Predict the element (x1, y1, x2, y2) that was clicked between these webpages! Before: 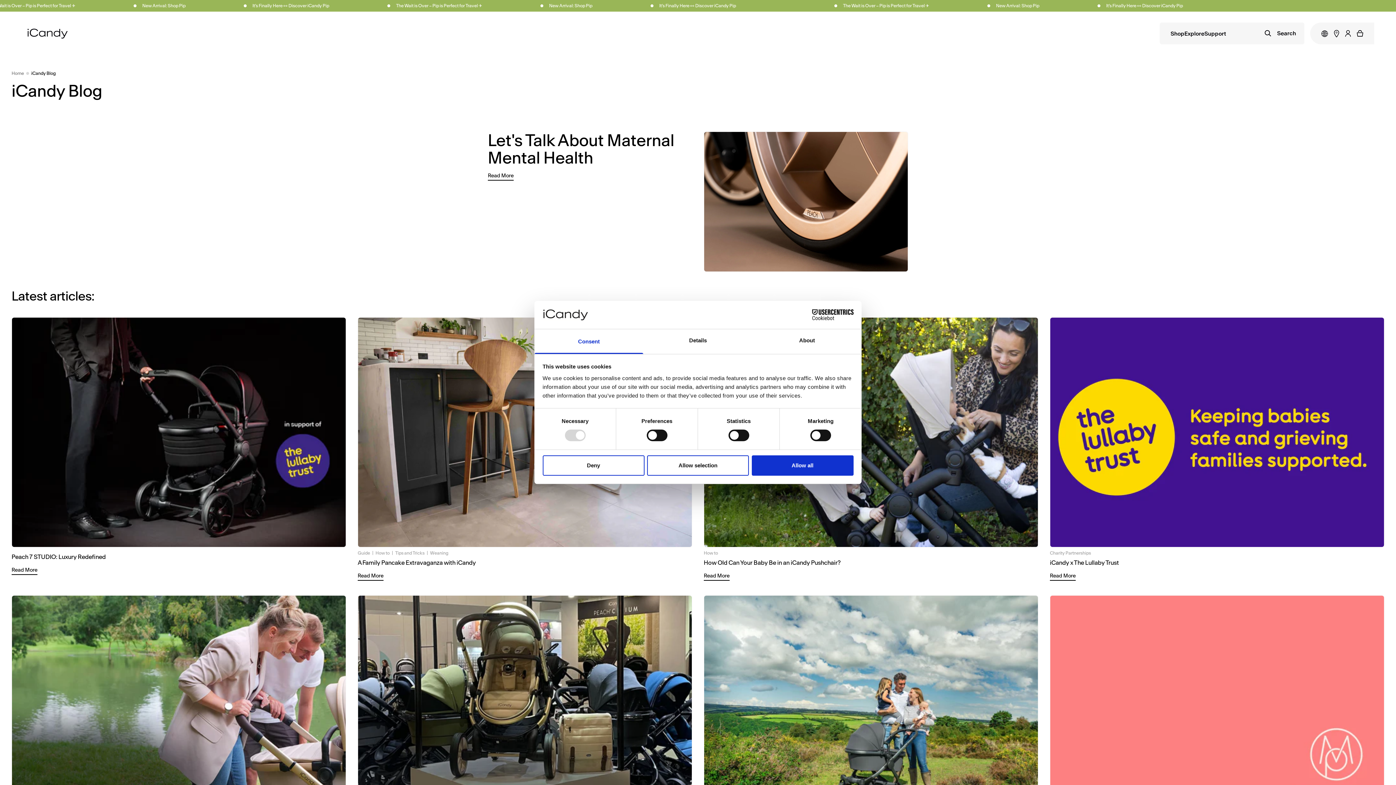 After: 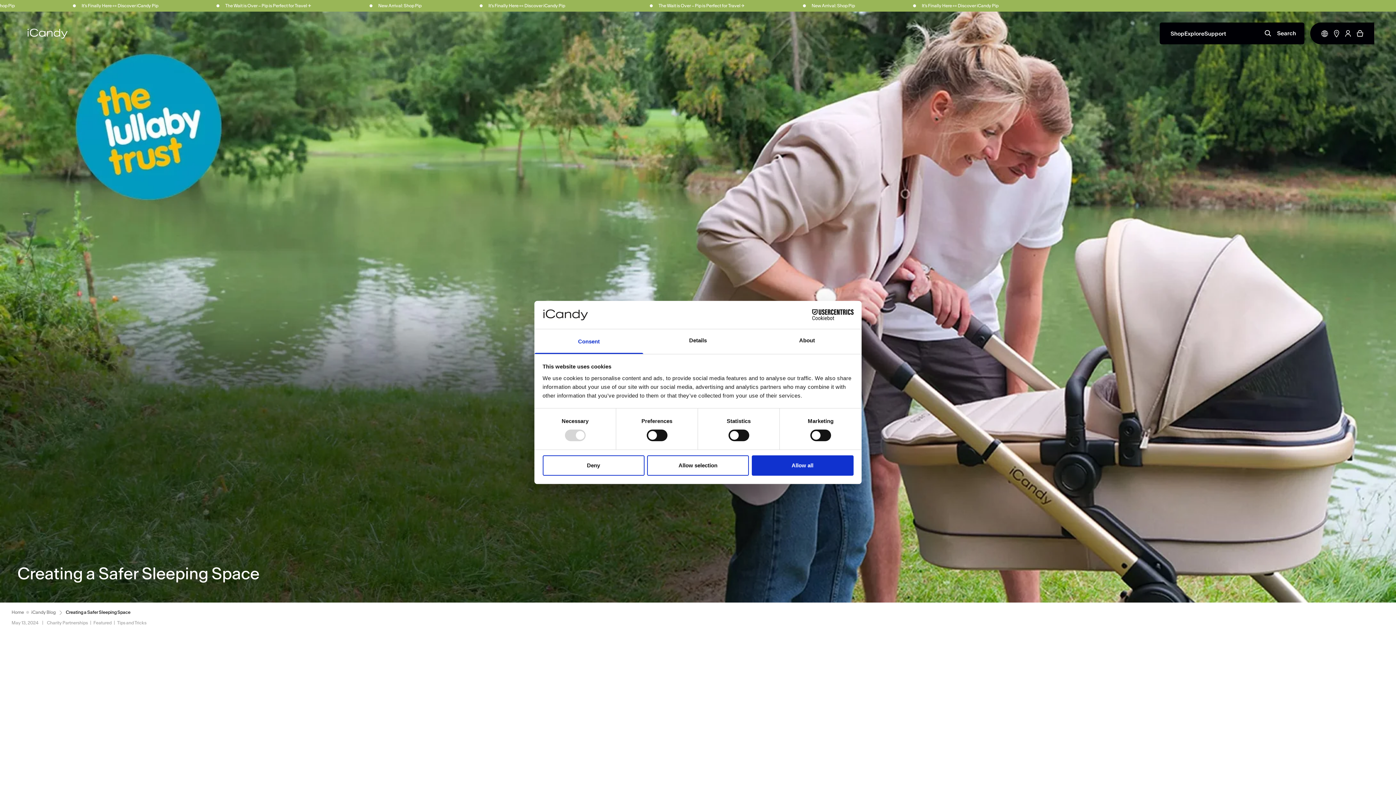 Action: bbox: (11, 595, 346, 825)